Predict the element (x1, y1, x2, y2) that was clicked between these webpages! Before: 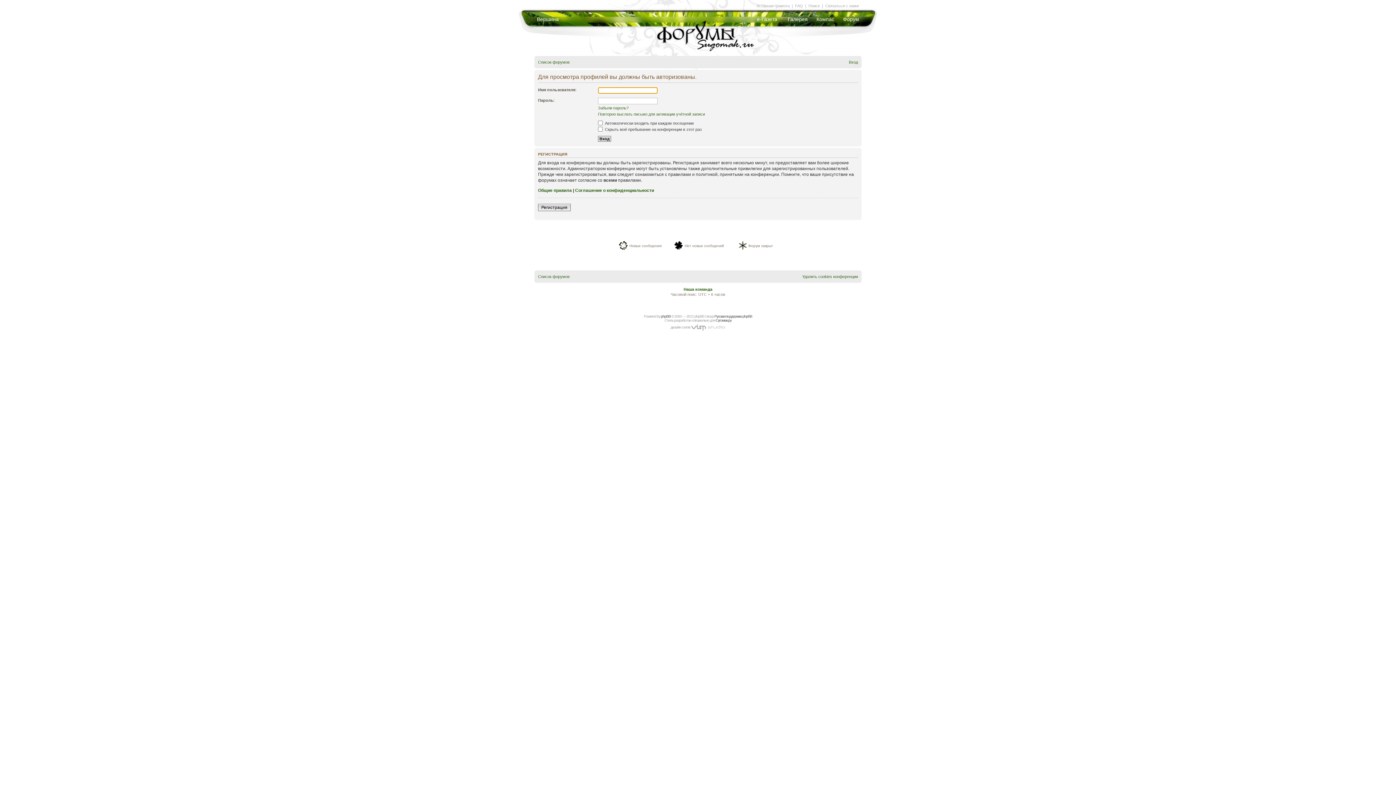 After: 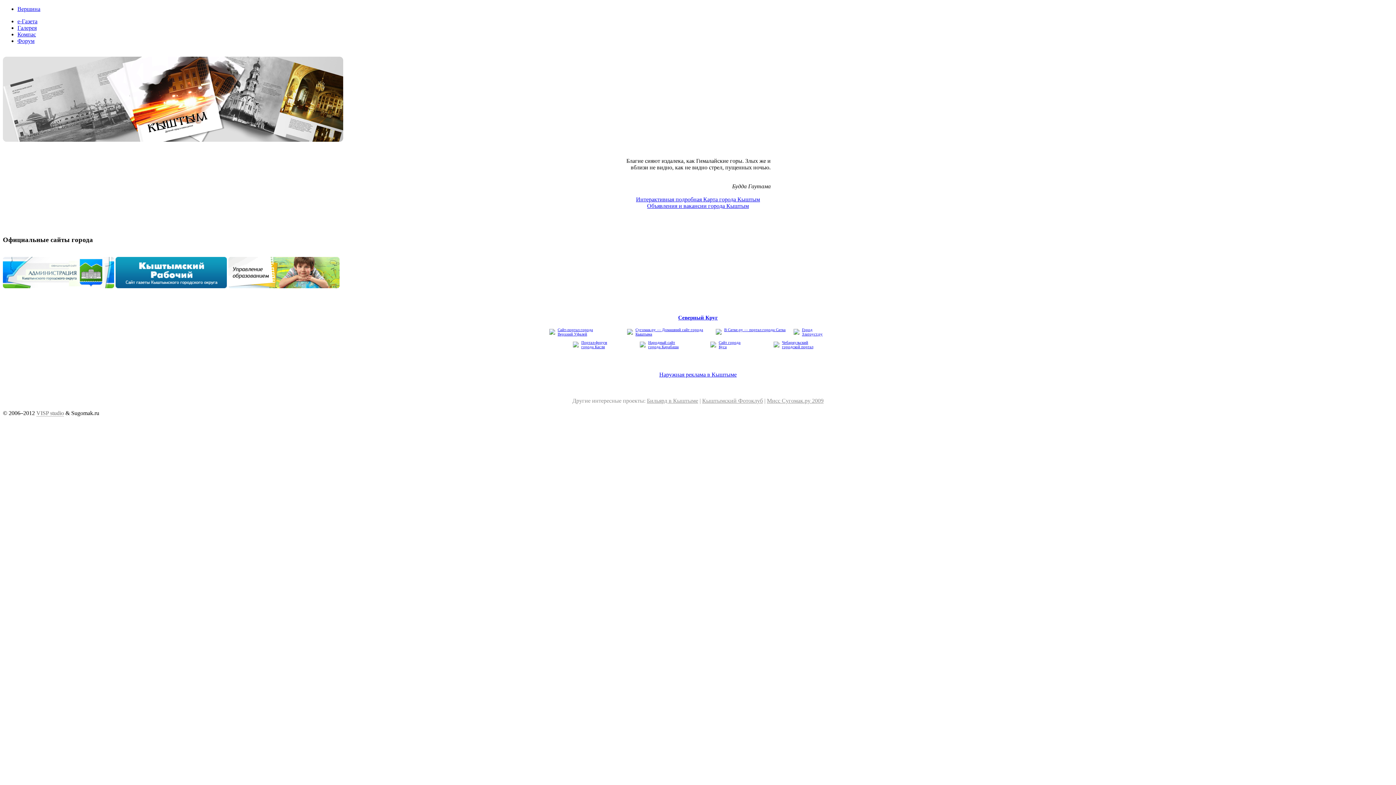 Action: label: Вершина bbox: (532, 10, 563, 26)